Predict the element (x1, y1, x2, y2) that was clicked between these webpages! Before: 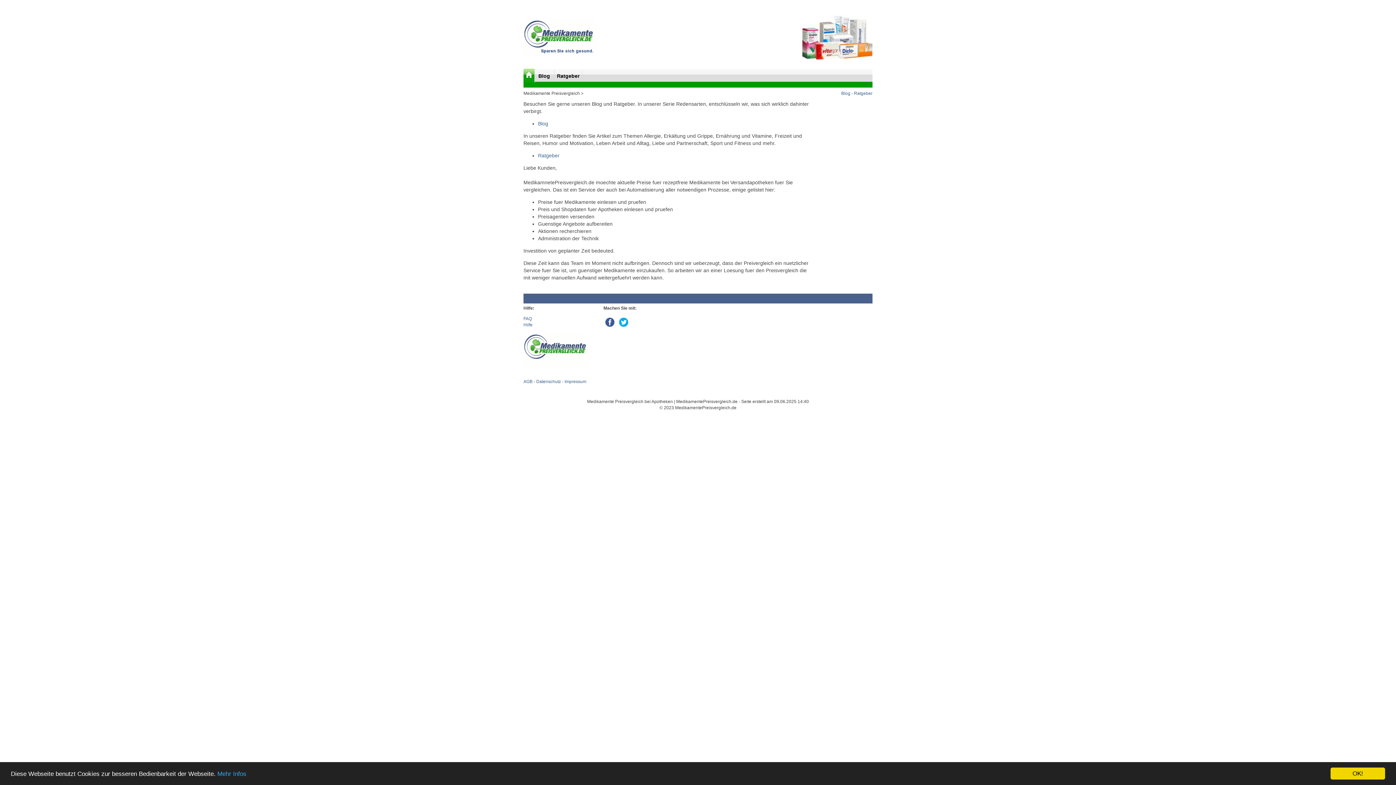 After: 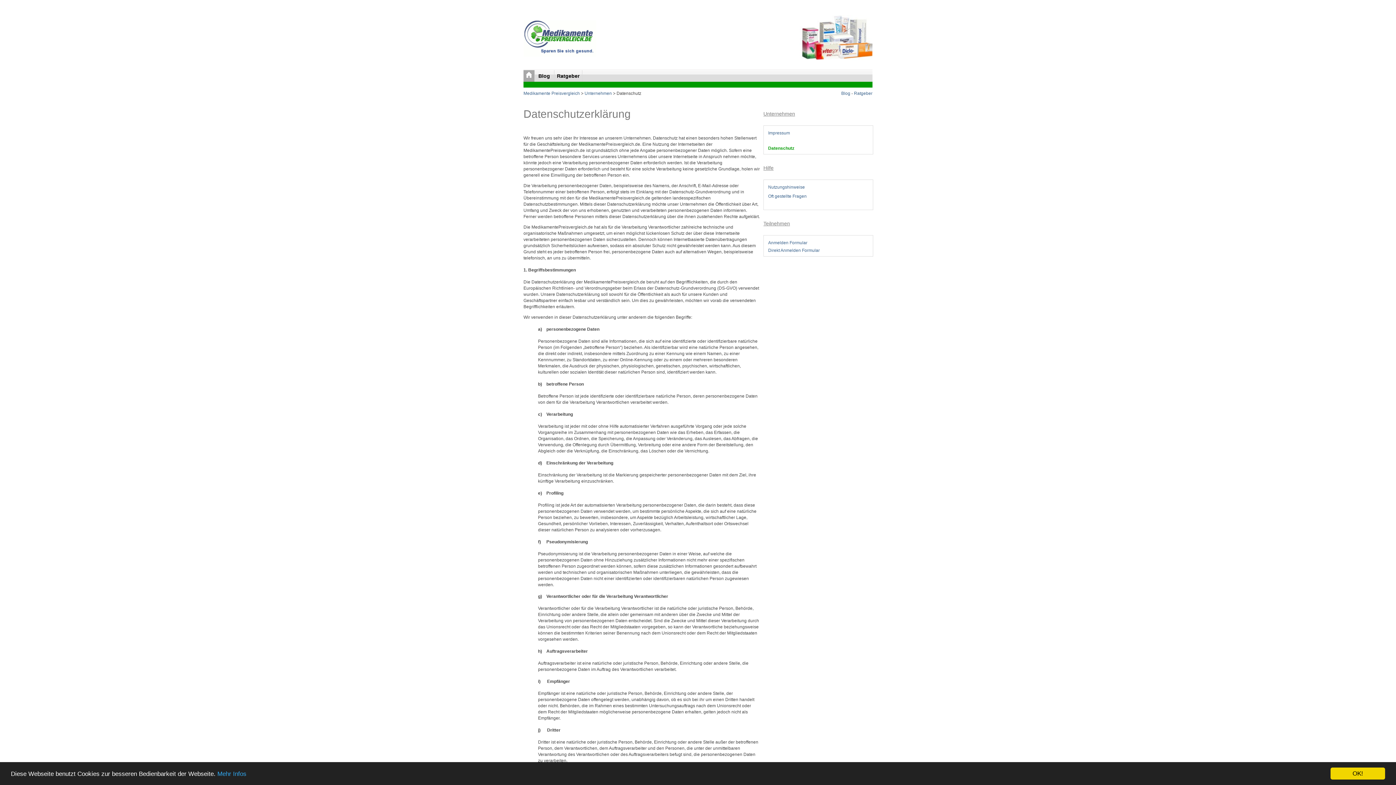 Action: bbox: (536, 379, 561, 384) label: Datenschutz